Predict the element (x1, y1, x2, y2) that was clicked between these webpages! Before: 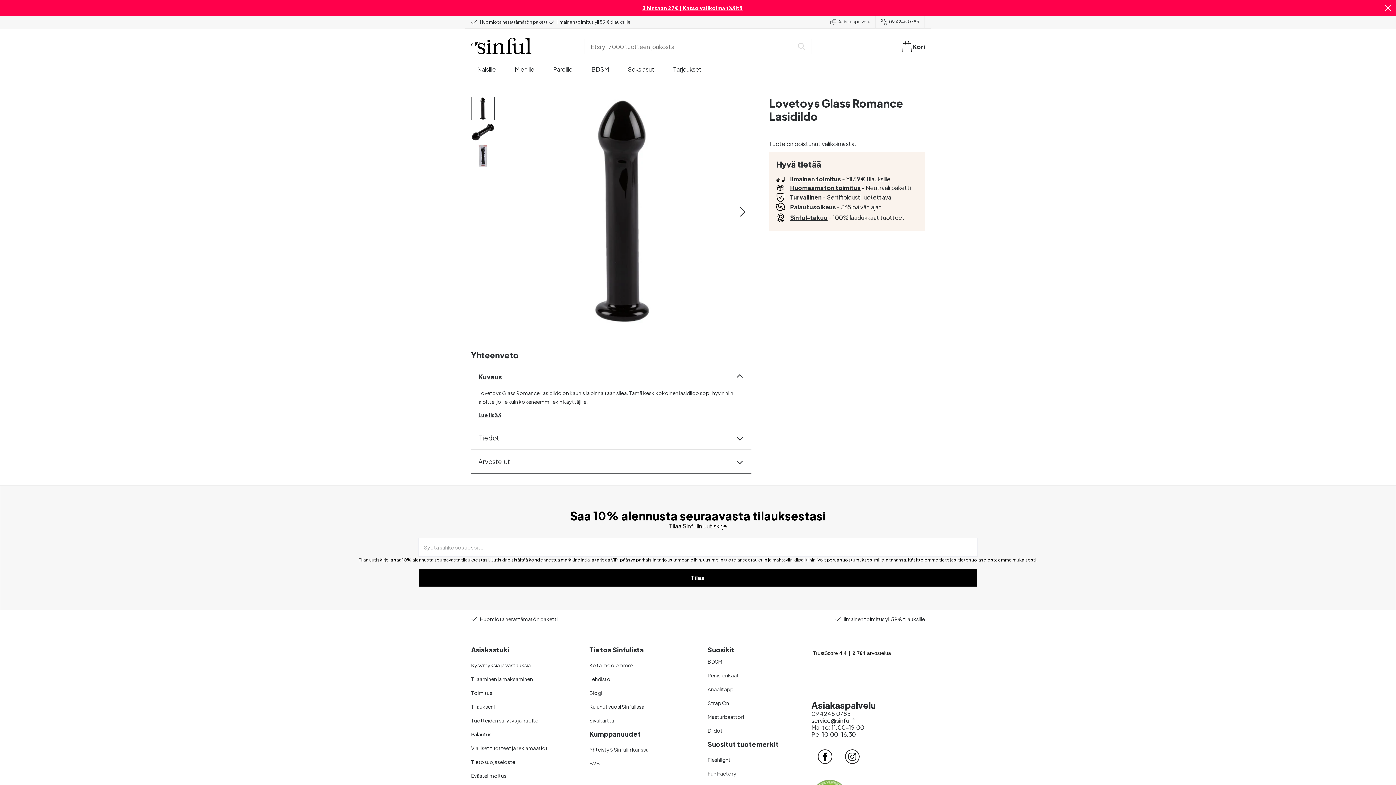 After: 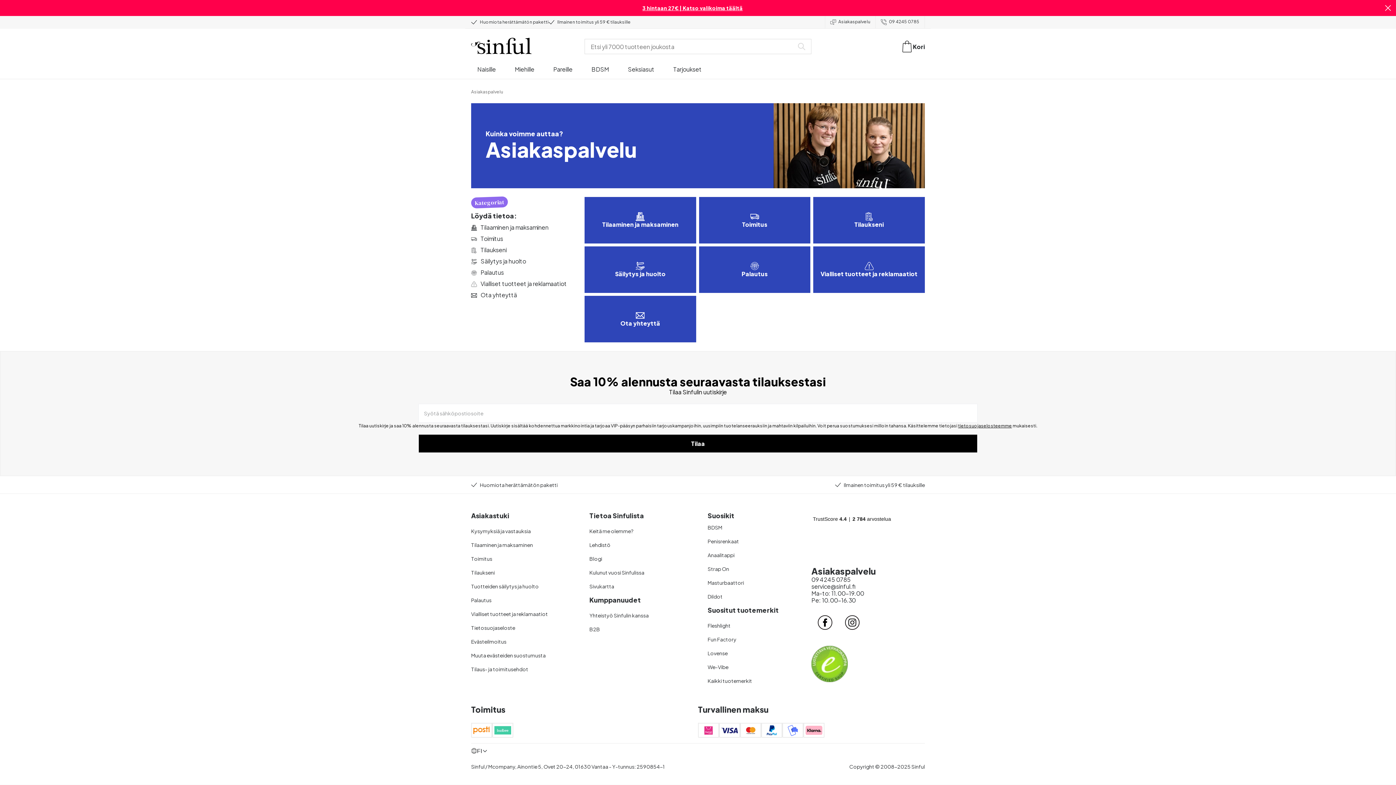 Action: label:  Asiakaspalvelu bbox: (830, 18, 870, 24)